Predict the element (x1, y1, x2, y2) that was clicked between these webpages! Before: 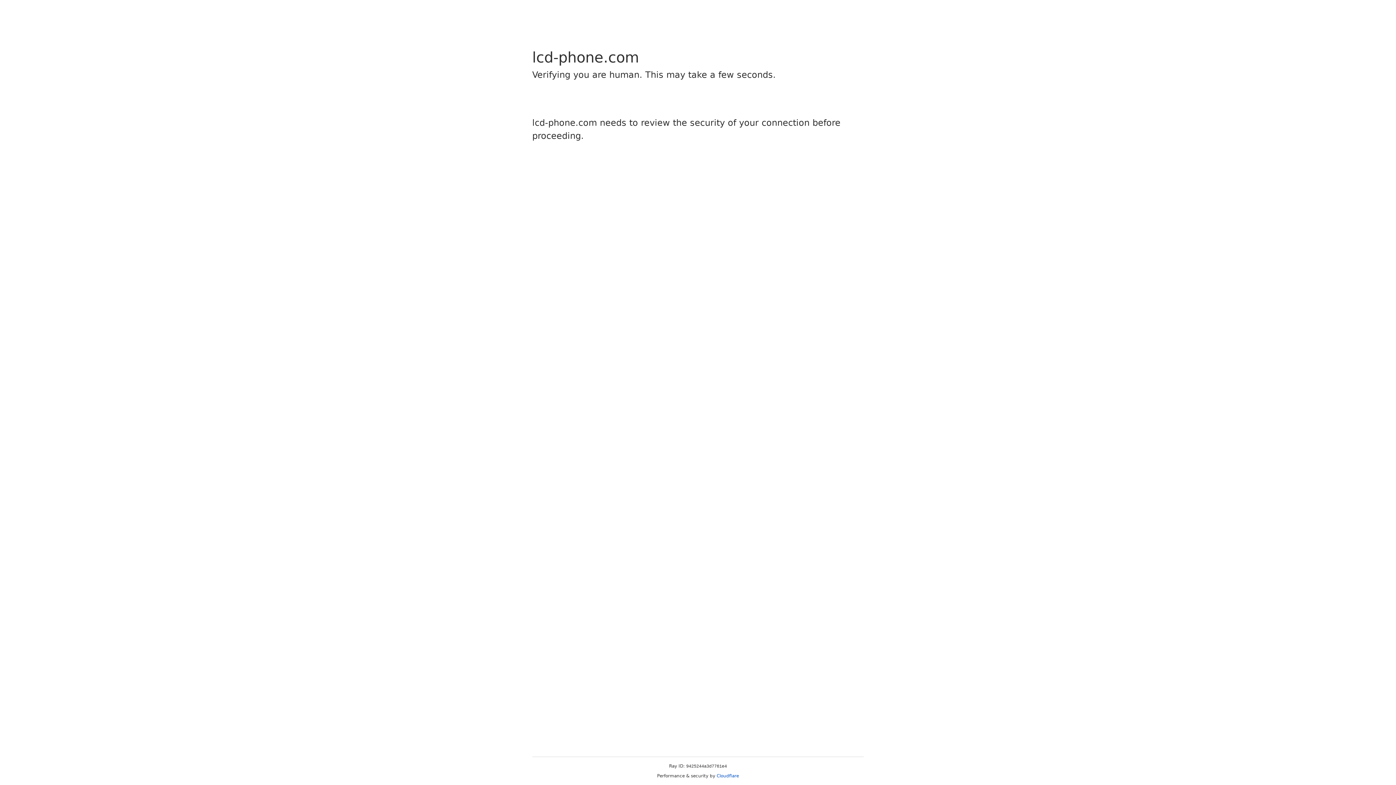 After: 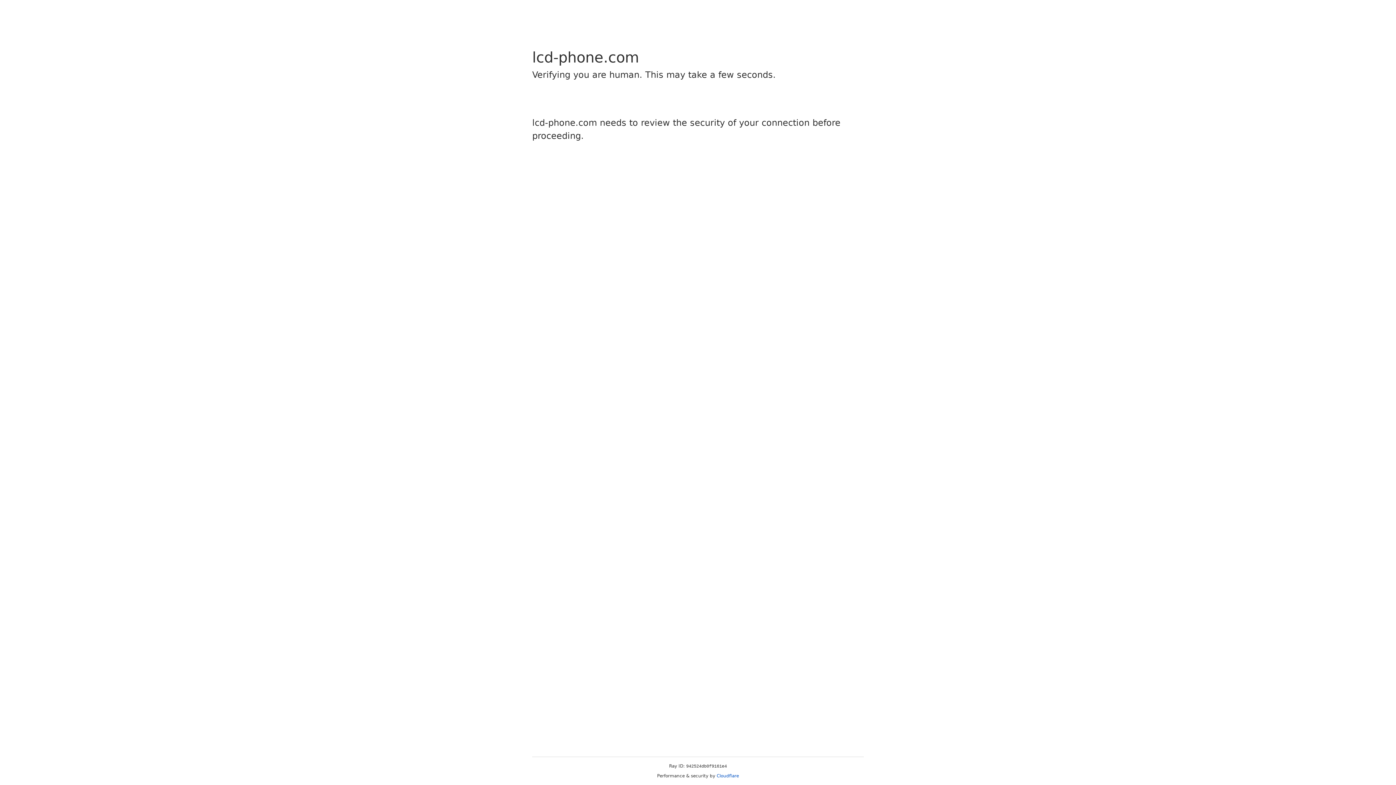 Action: label: Cloudflare bbox: (716, 773, 739, 778)